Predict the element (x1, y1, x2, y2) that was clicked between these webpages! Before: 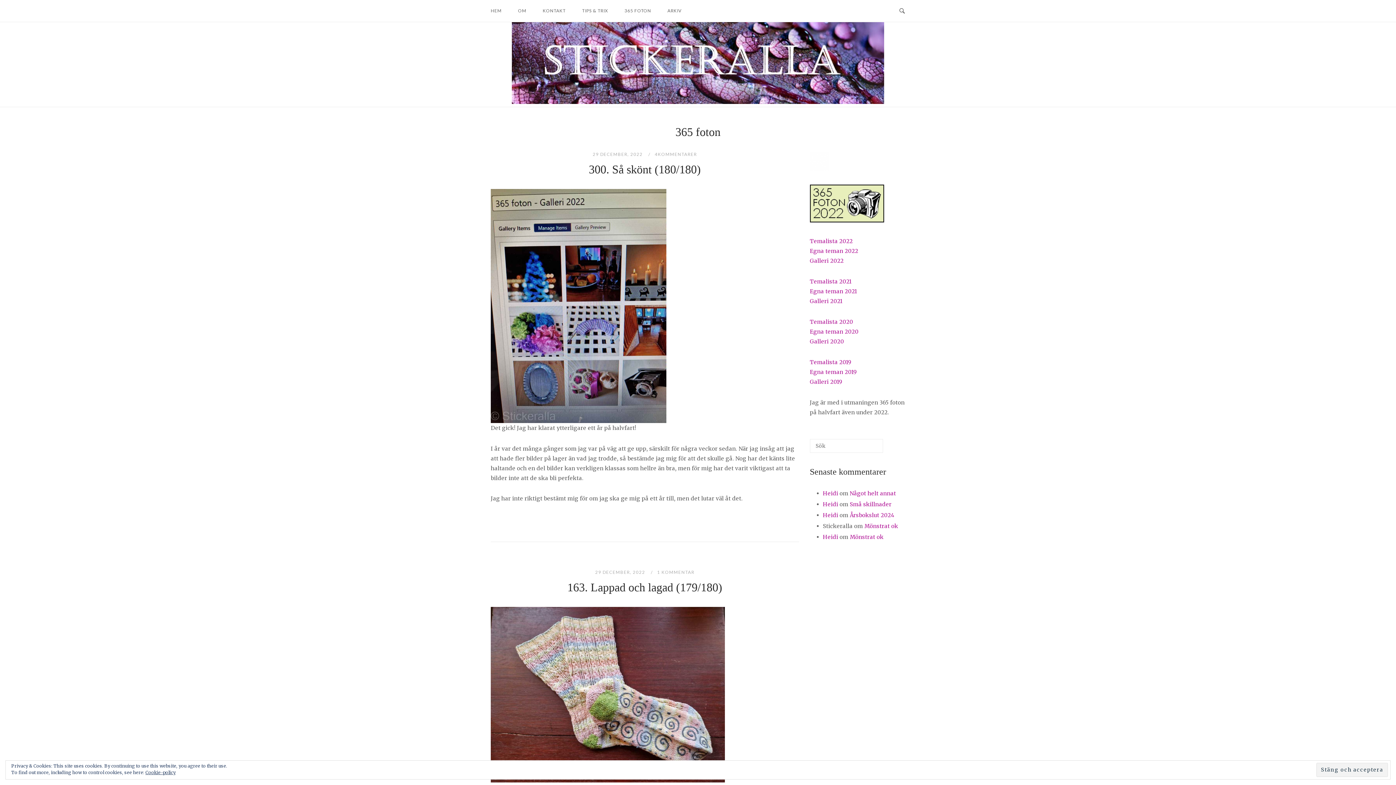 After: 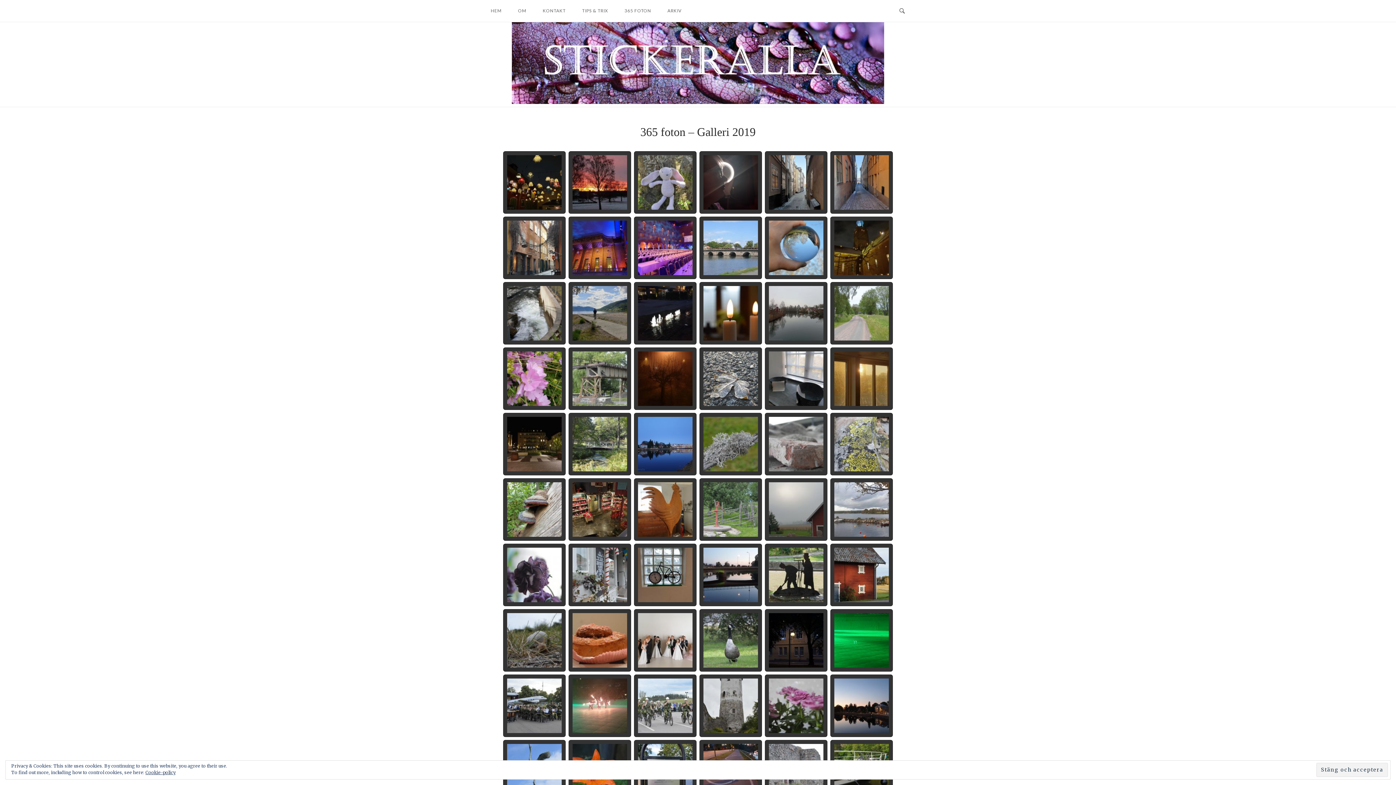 Action: label: Galleri 2019 bbox: (810, 378, 842, 385)